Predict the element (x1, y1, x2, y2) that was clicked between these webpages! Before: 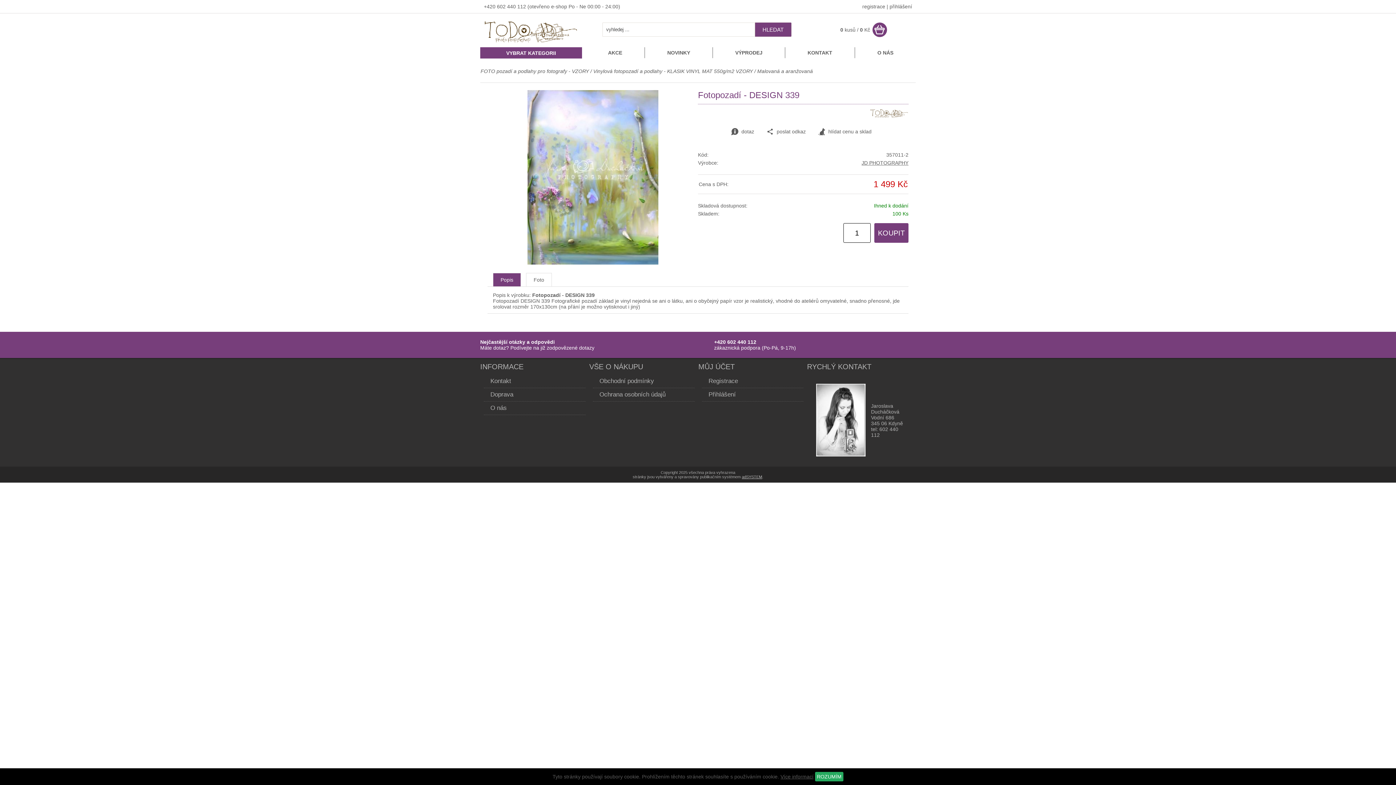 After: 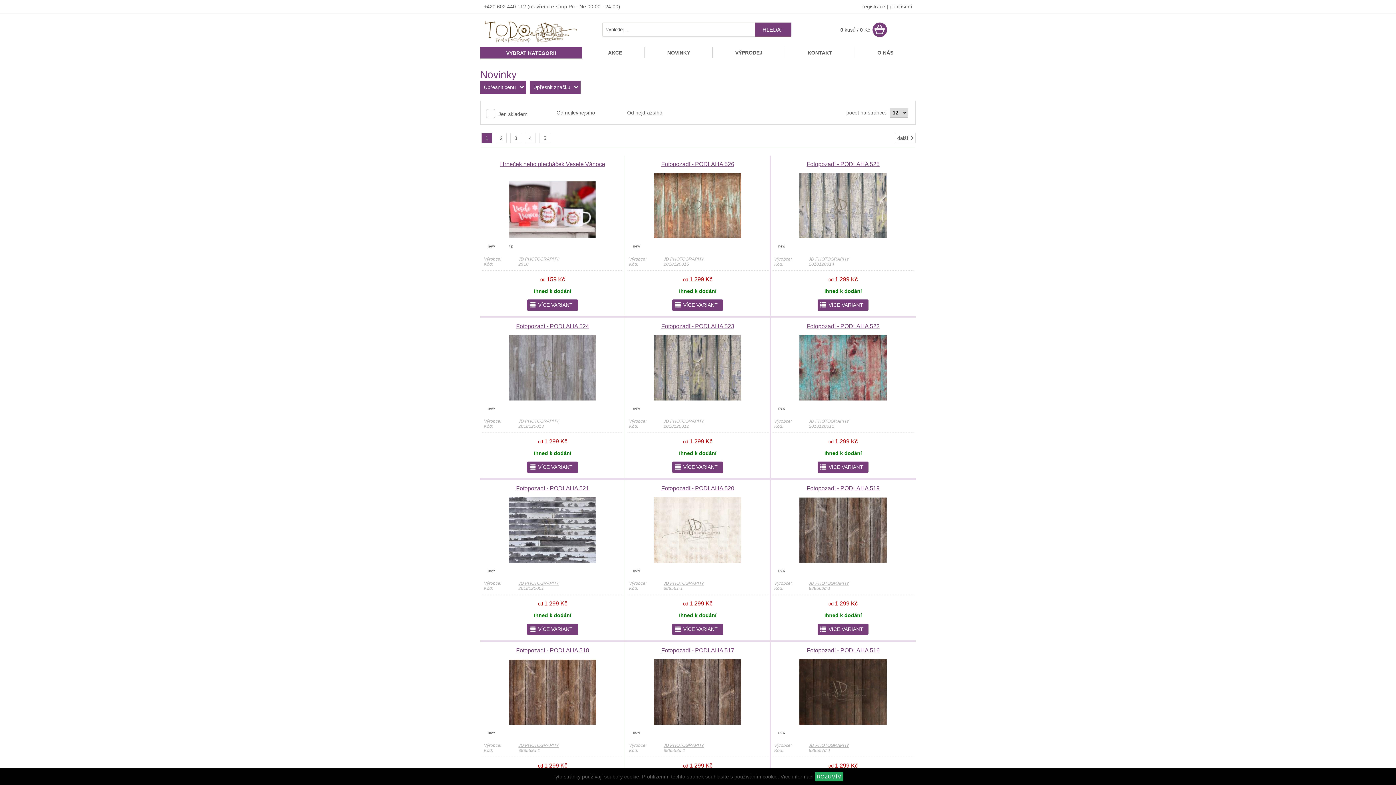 Action: bbox: (645, 47, 712, 58) label: NOVINKY